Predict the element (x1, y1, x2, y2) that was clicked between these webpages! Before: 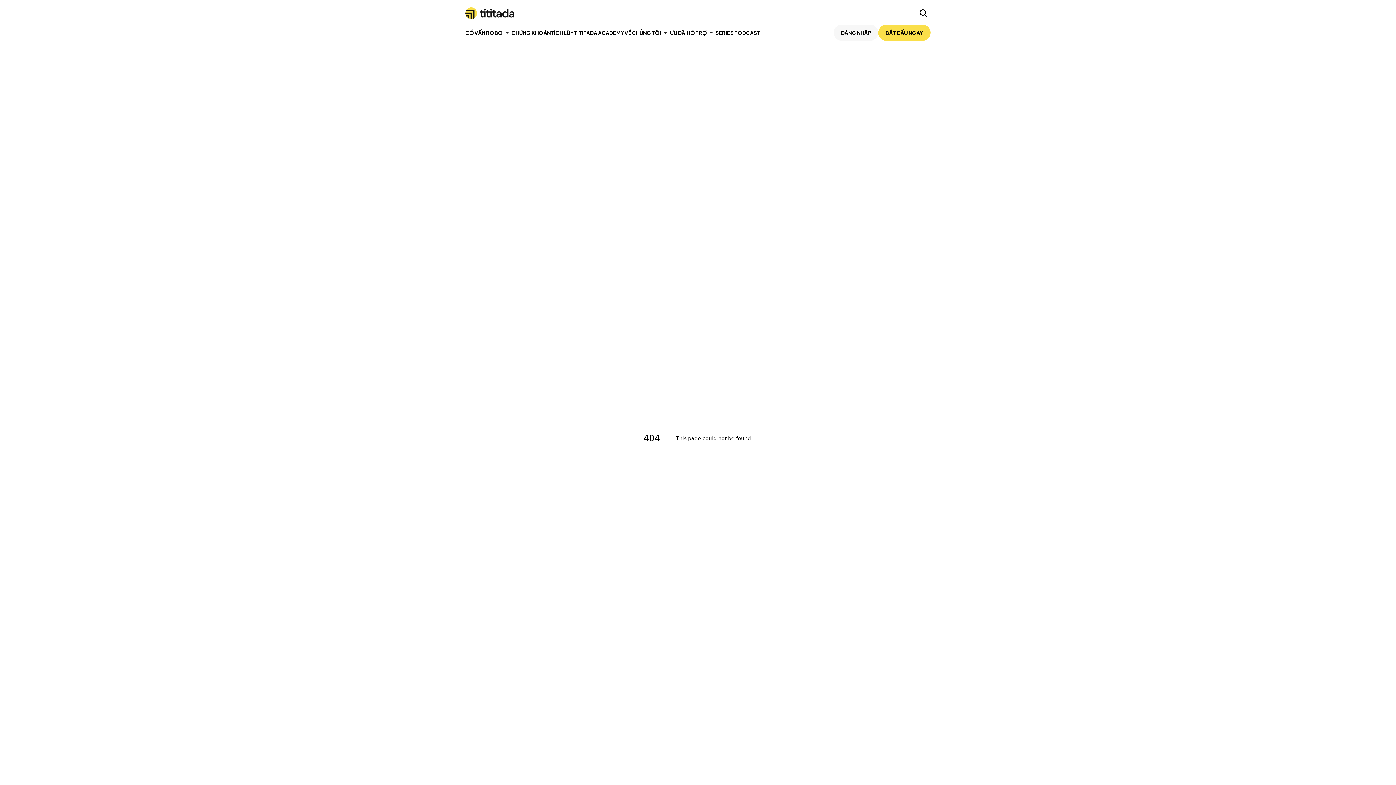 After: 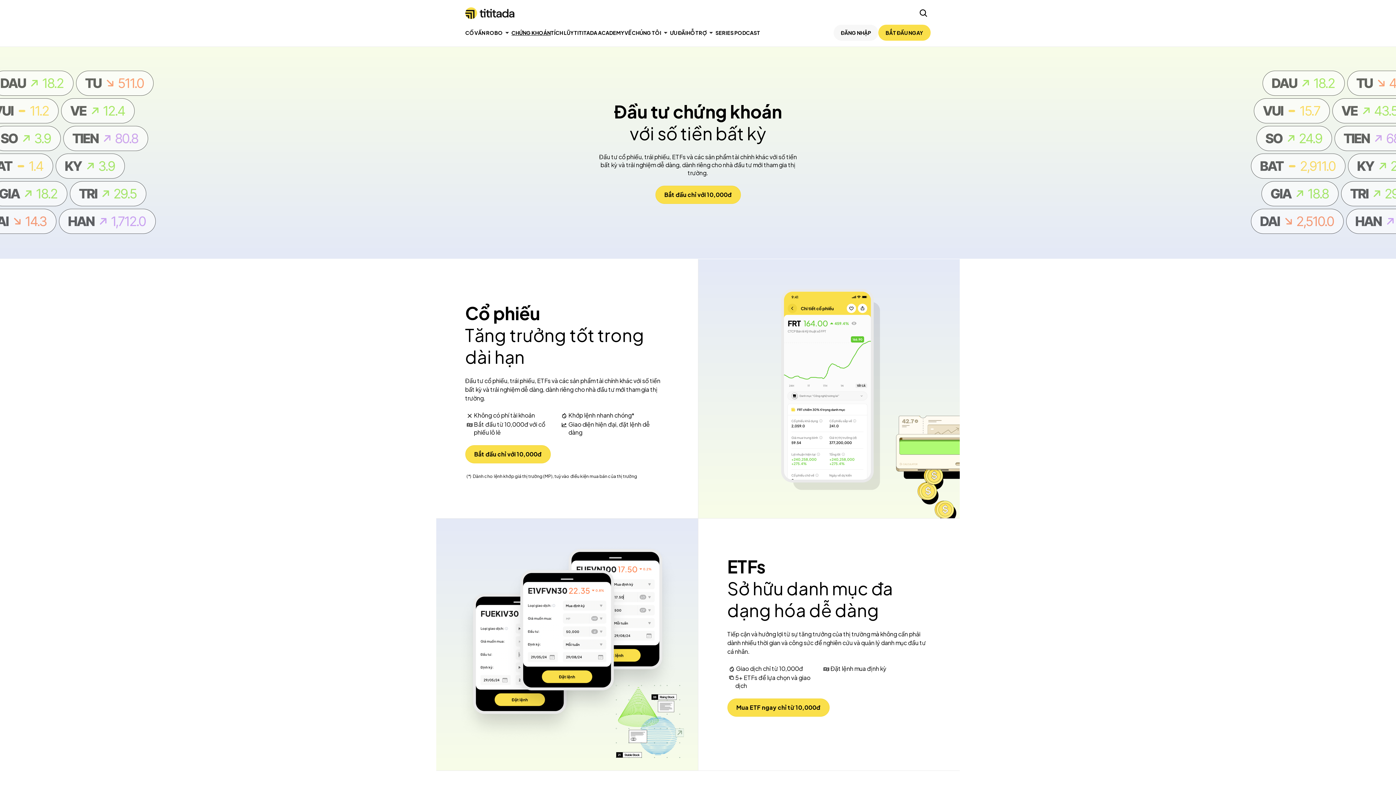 Action: label: CHỨNG KHOÁN bbox: (511, 29, 550, 36)